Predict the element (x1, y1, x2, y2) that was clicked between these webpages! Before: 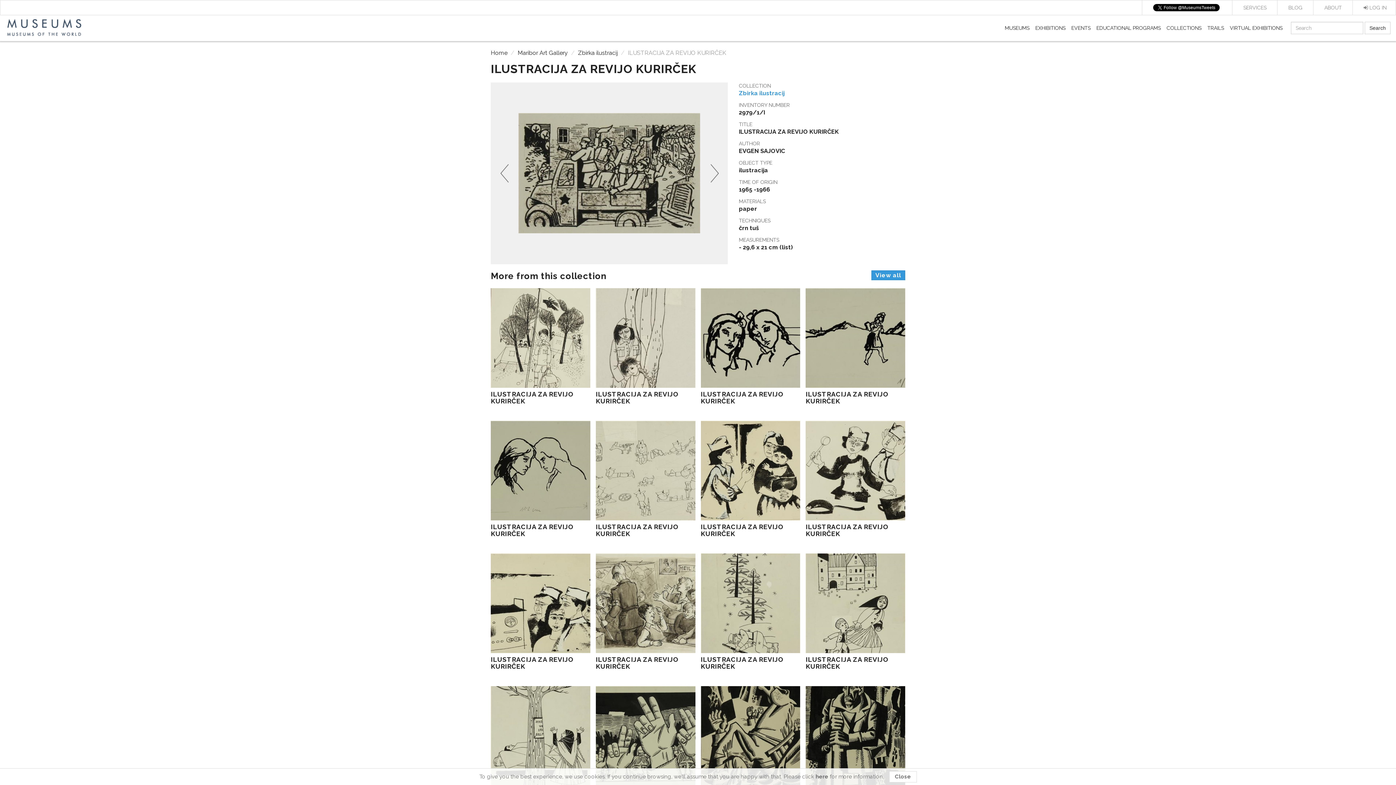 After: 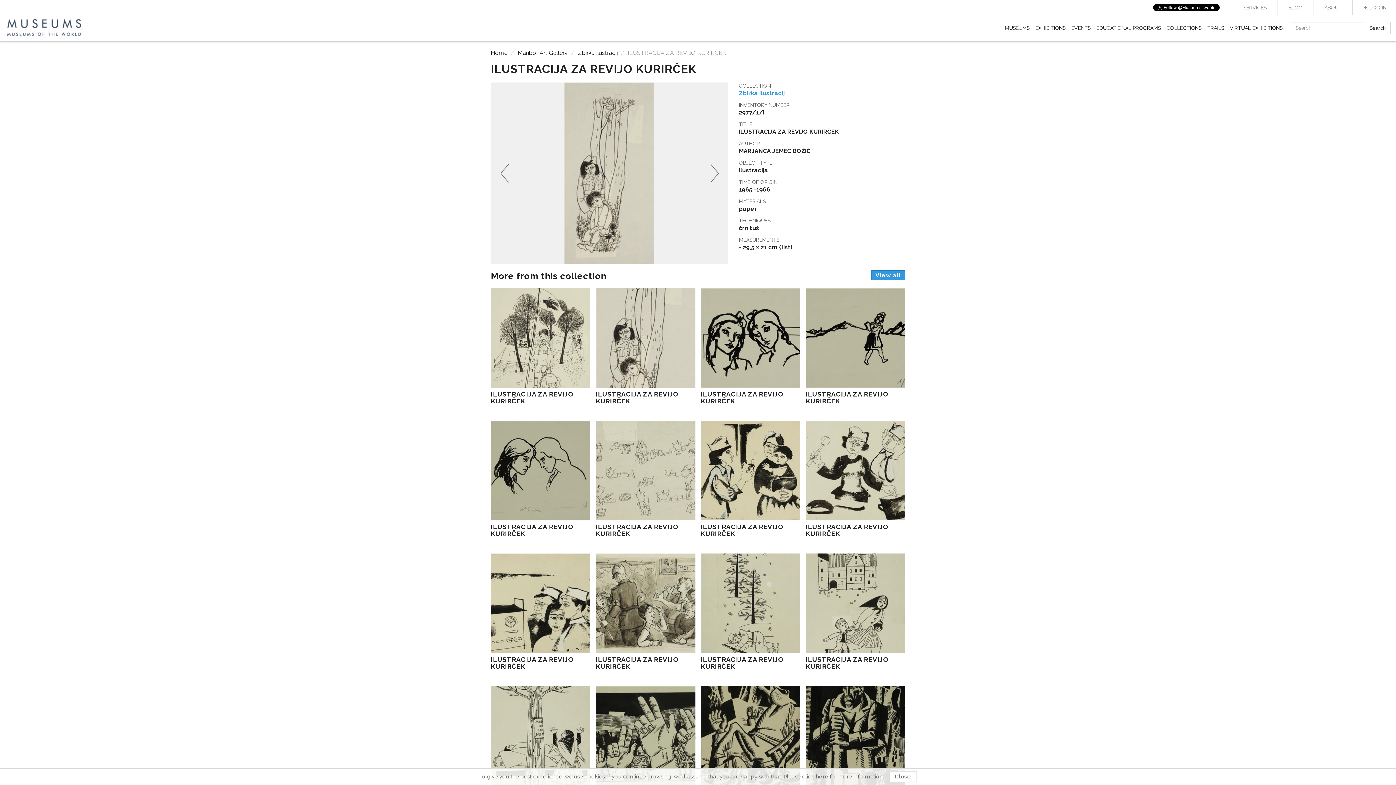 Action: bbox: (595, 288, 695, 404) label: ILUSTRACIJA ZA REVIJO KURIRČEK